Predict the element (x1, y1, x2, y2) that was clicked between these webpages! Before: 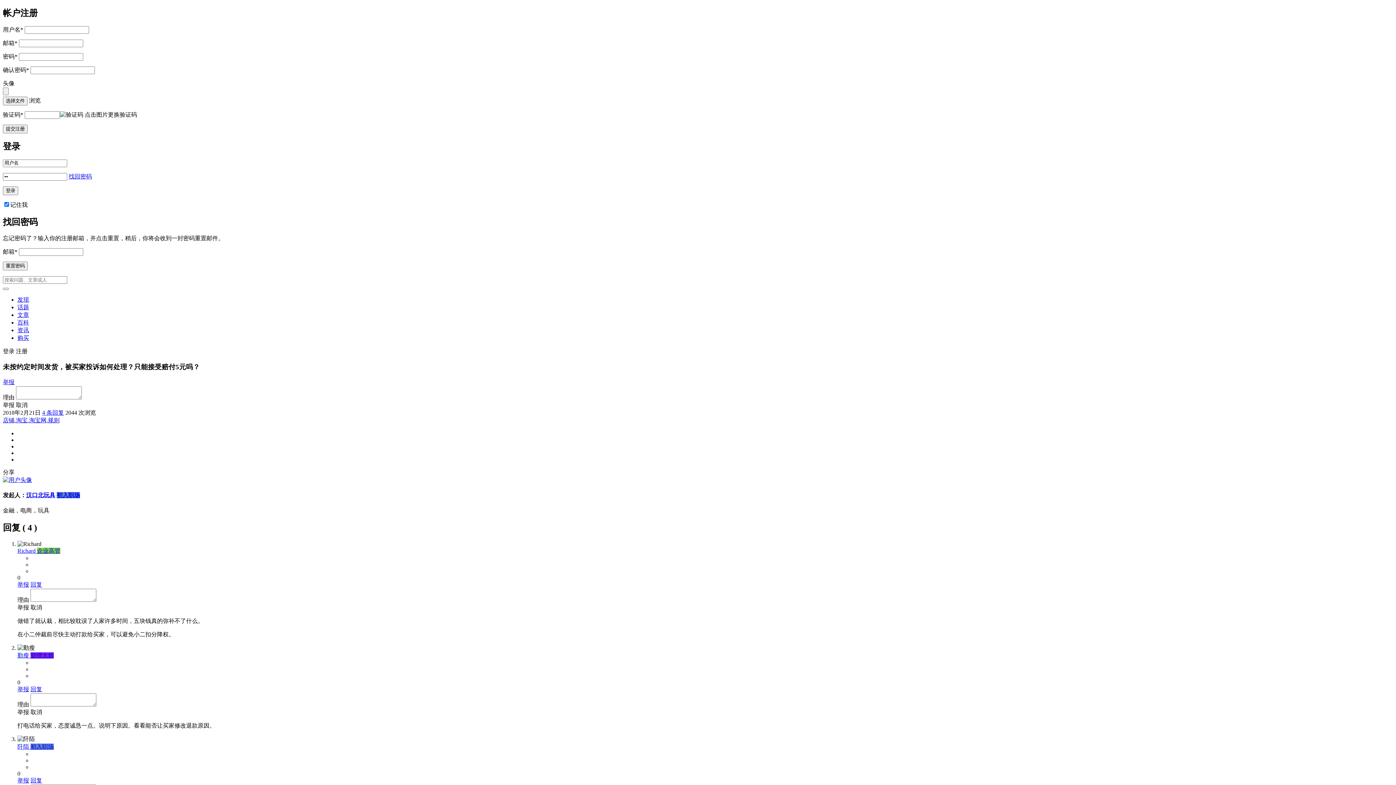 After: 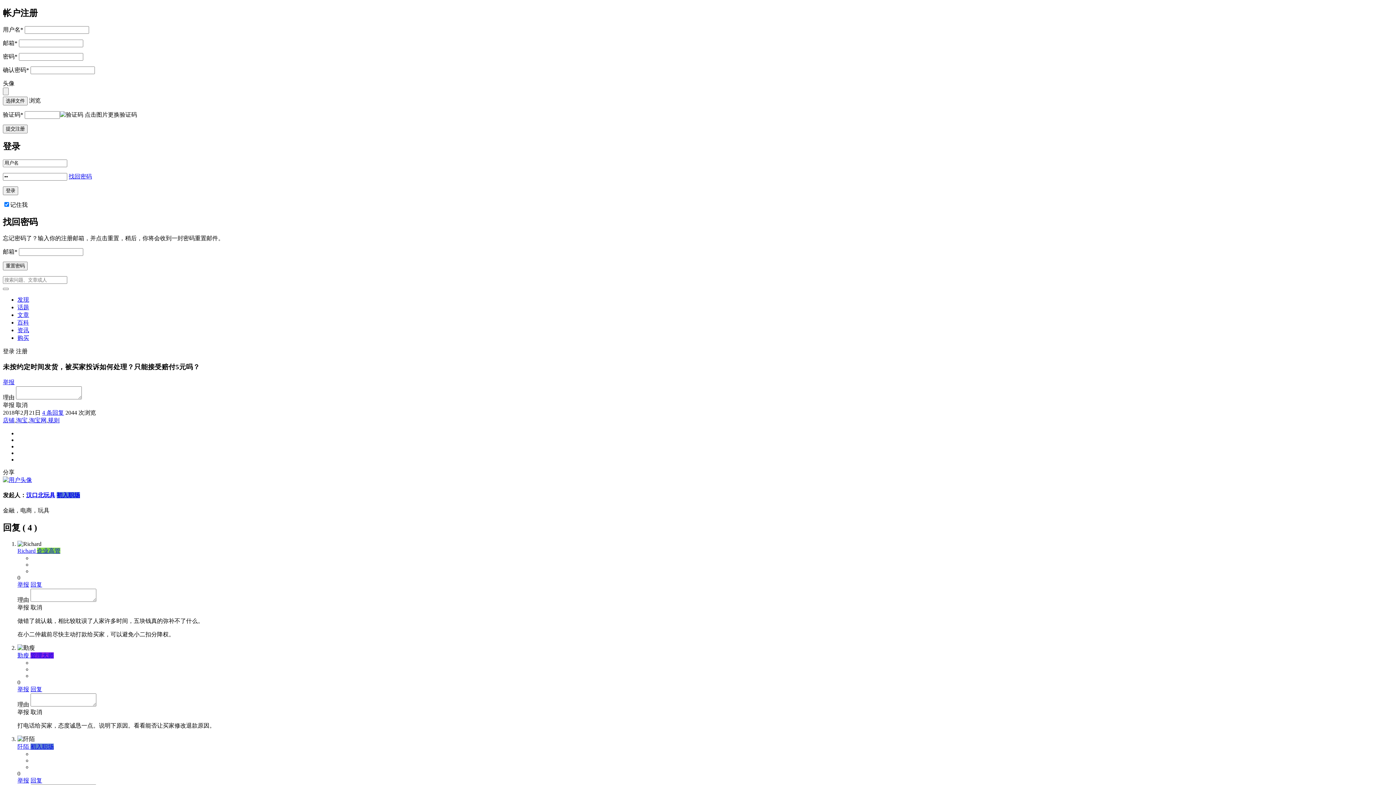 Action: bbox: (2, 402, 14, 408) label: 举报